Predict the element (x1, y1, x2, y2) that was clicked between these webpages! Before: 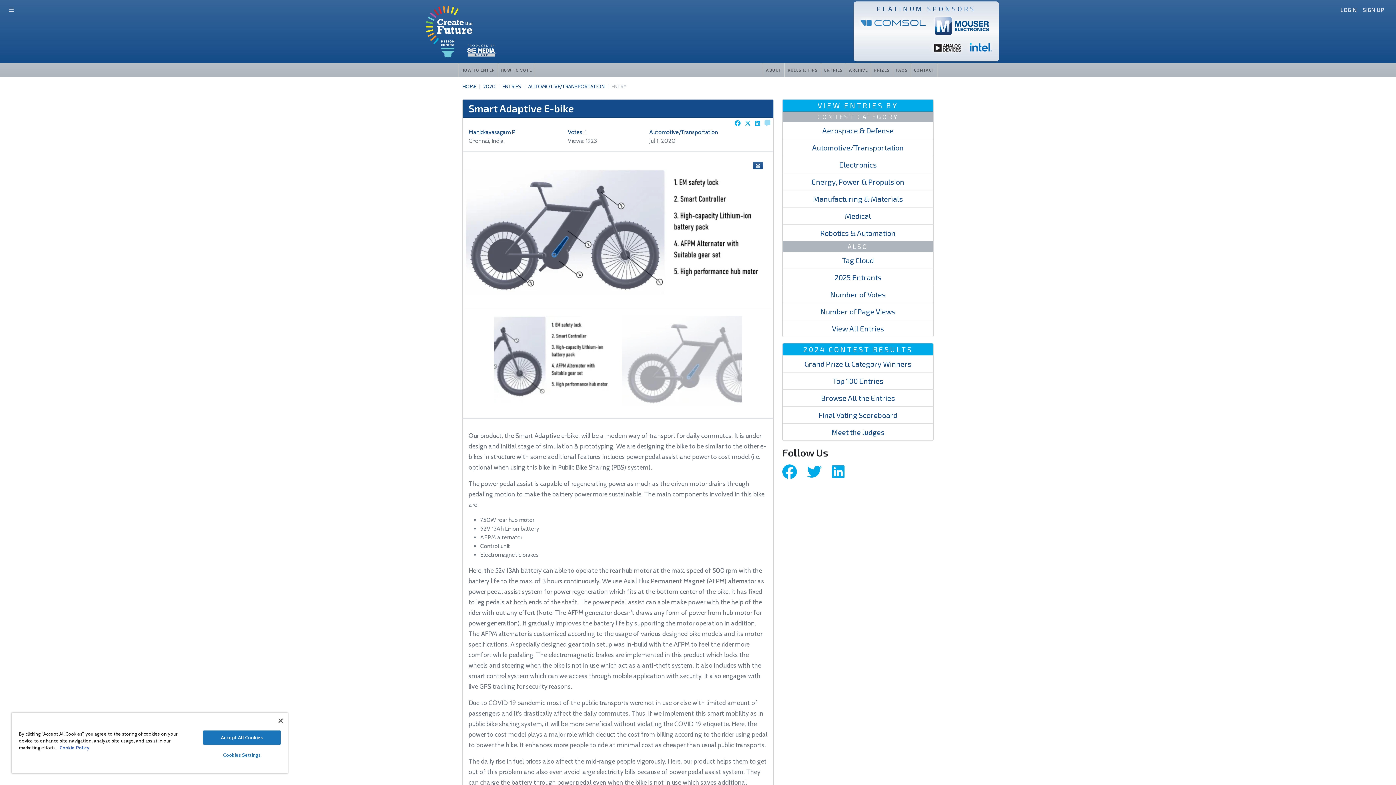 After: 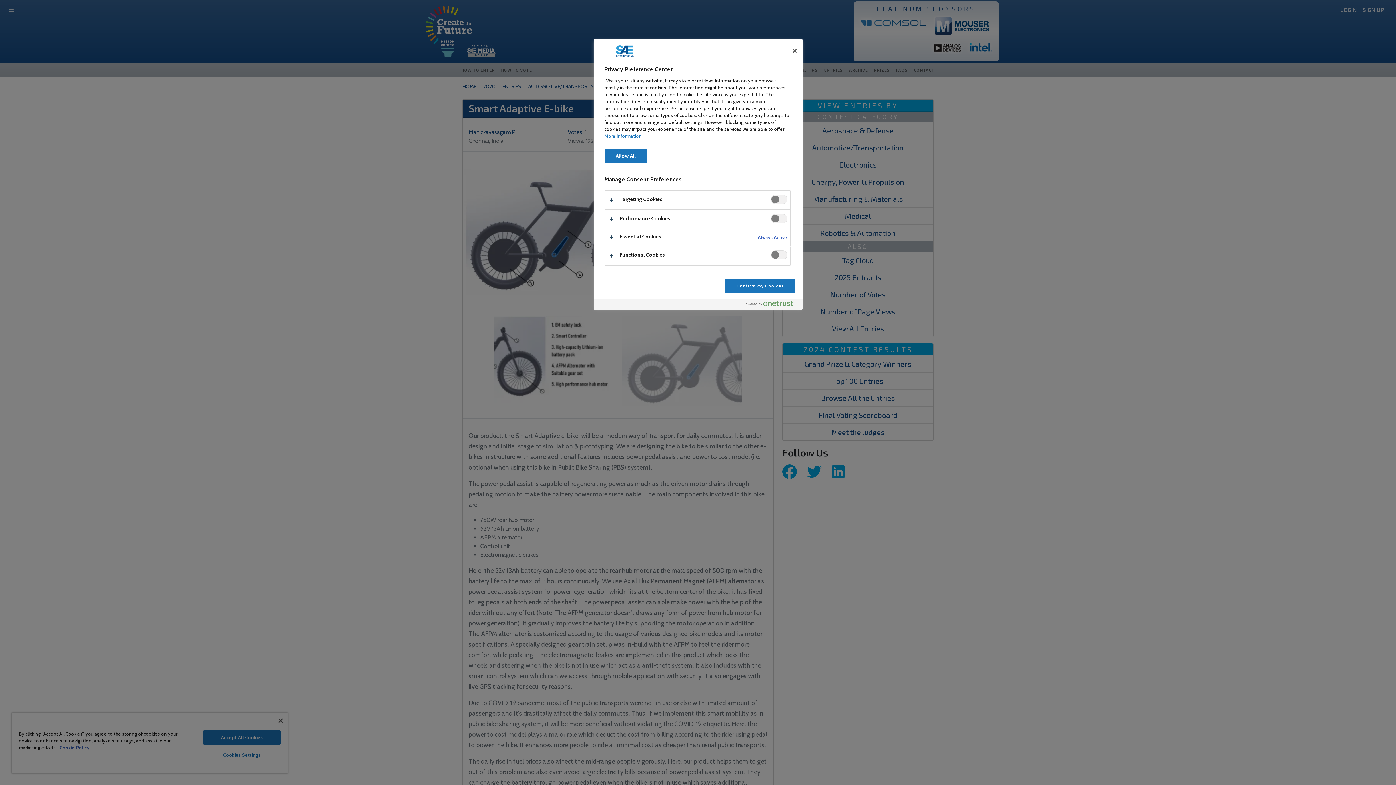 Action: bbox: (203, 748, 280, 762) label: Cookies Settings